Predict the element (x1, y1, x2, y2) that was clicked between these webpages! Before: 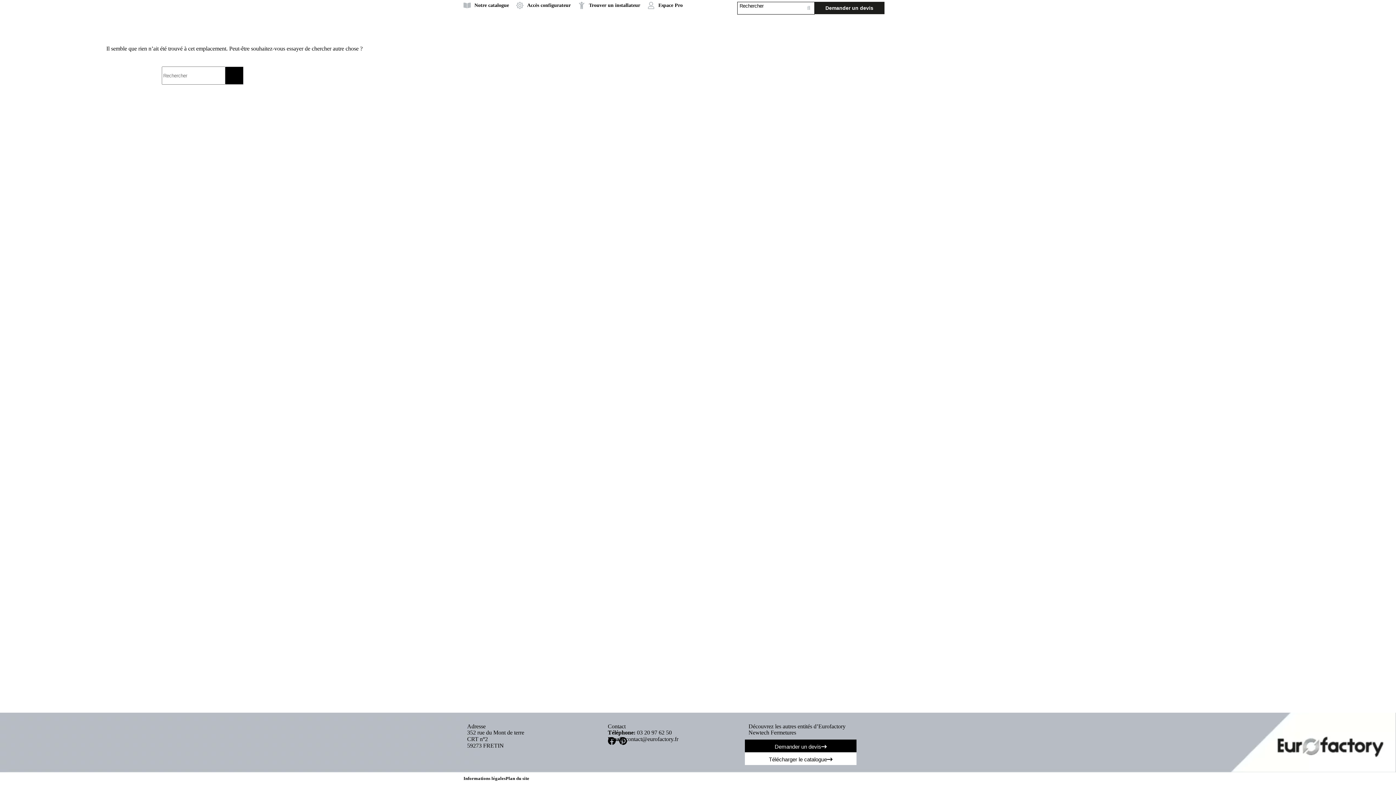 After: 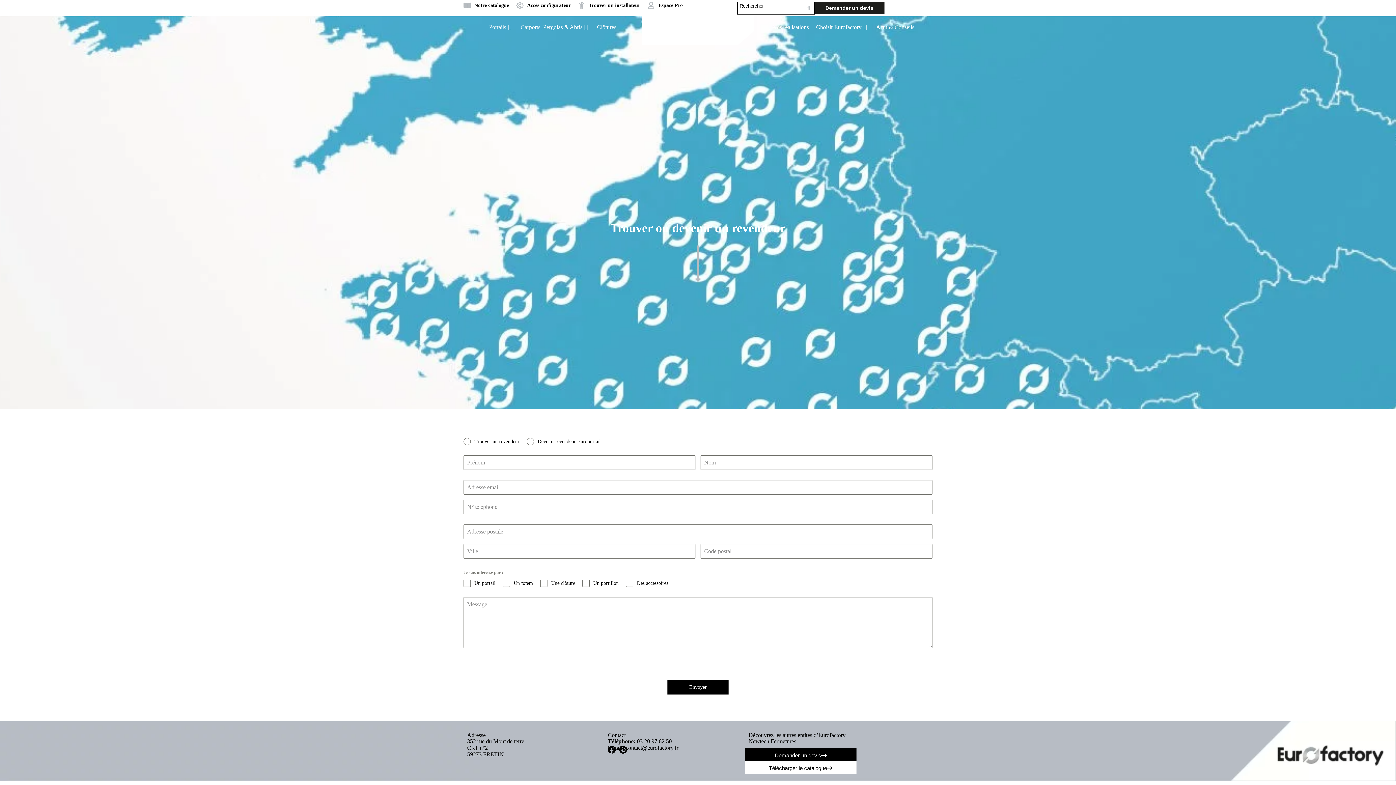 Action: label: Trouver un installateur bbox: (578, 1, 640, 9)